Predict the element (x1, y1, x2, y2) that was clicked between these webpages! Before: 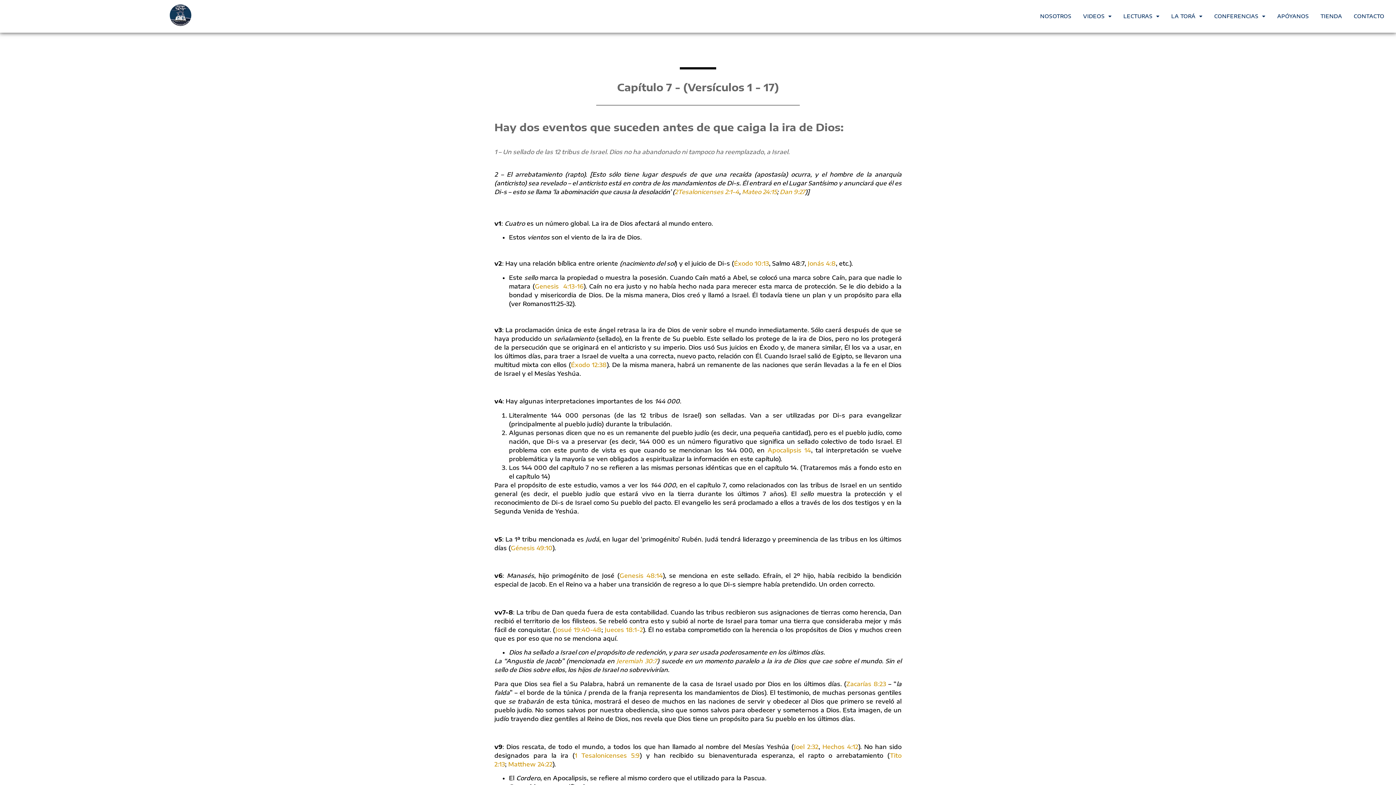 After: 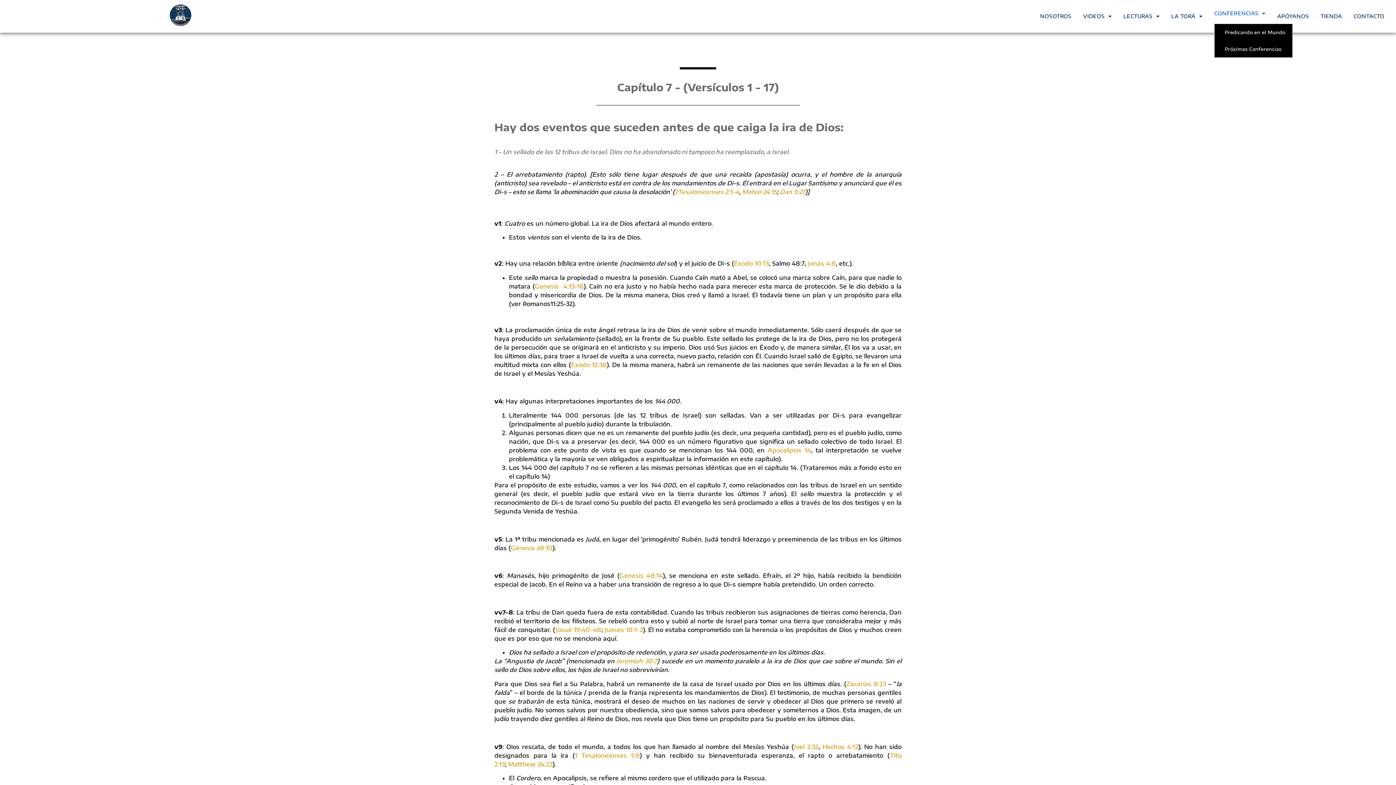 Action: label: CONFERENCIAS bbox: (1214, 9, 1265, 23)